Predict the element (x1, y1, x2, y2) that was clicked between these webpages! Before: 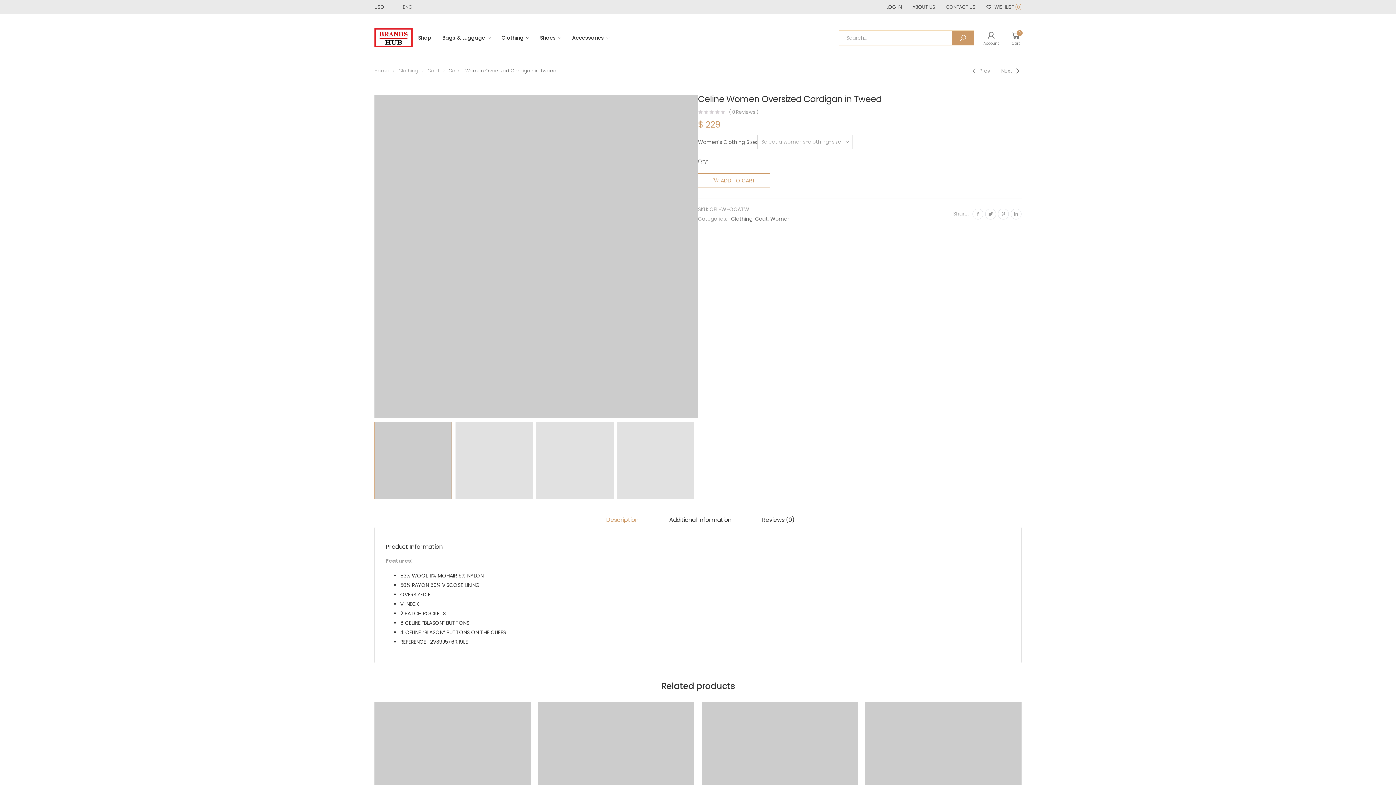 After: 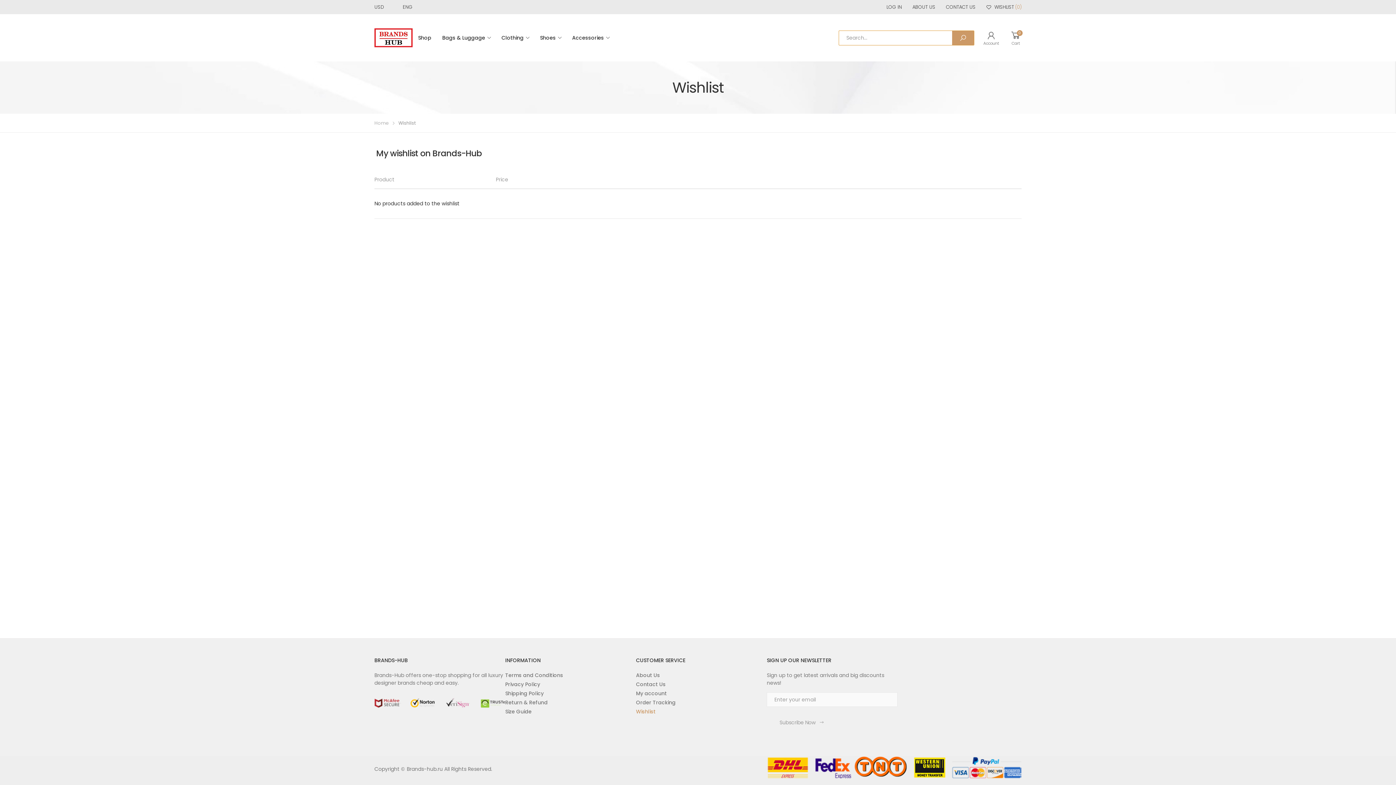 Action: label: WISHLIST
(0) bbox: (986, 3, 1021, 11)